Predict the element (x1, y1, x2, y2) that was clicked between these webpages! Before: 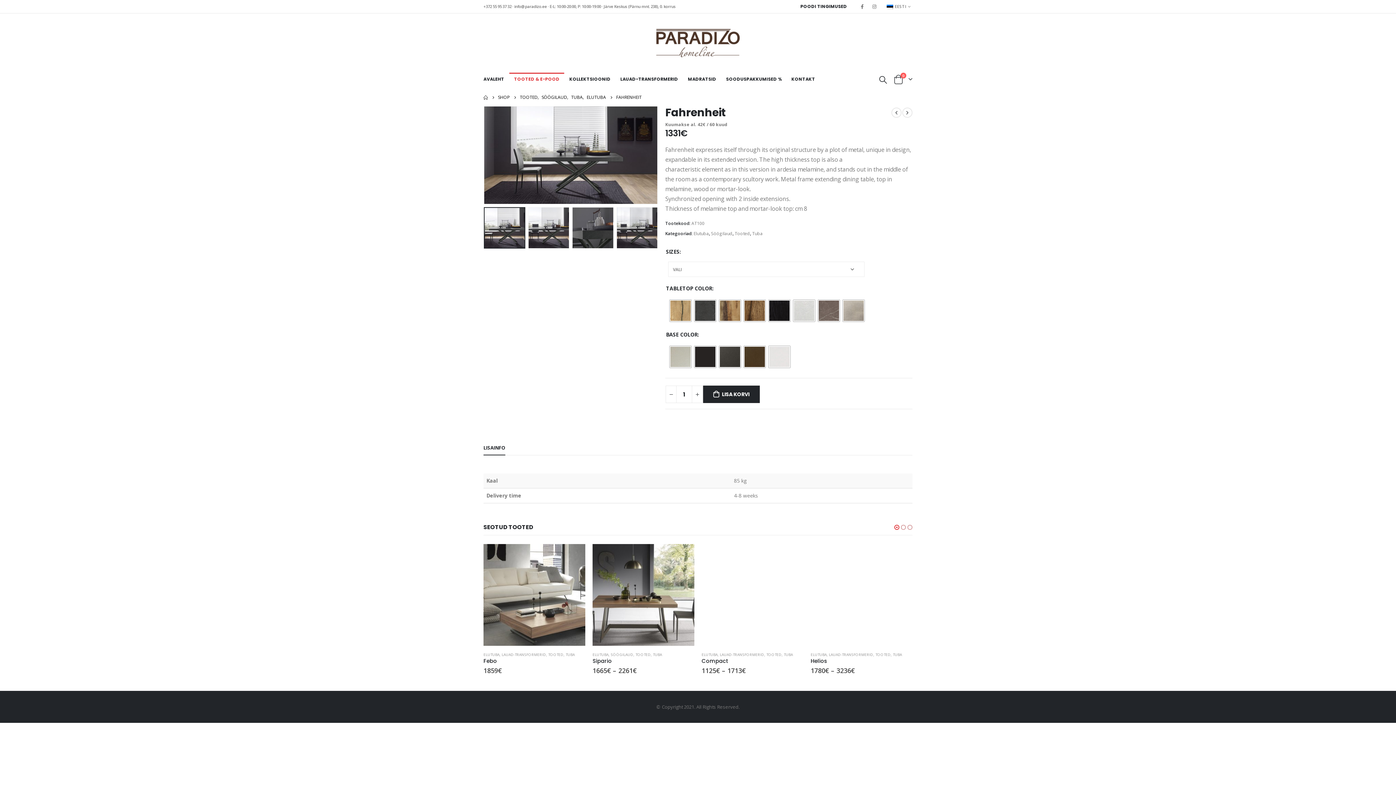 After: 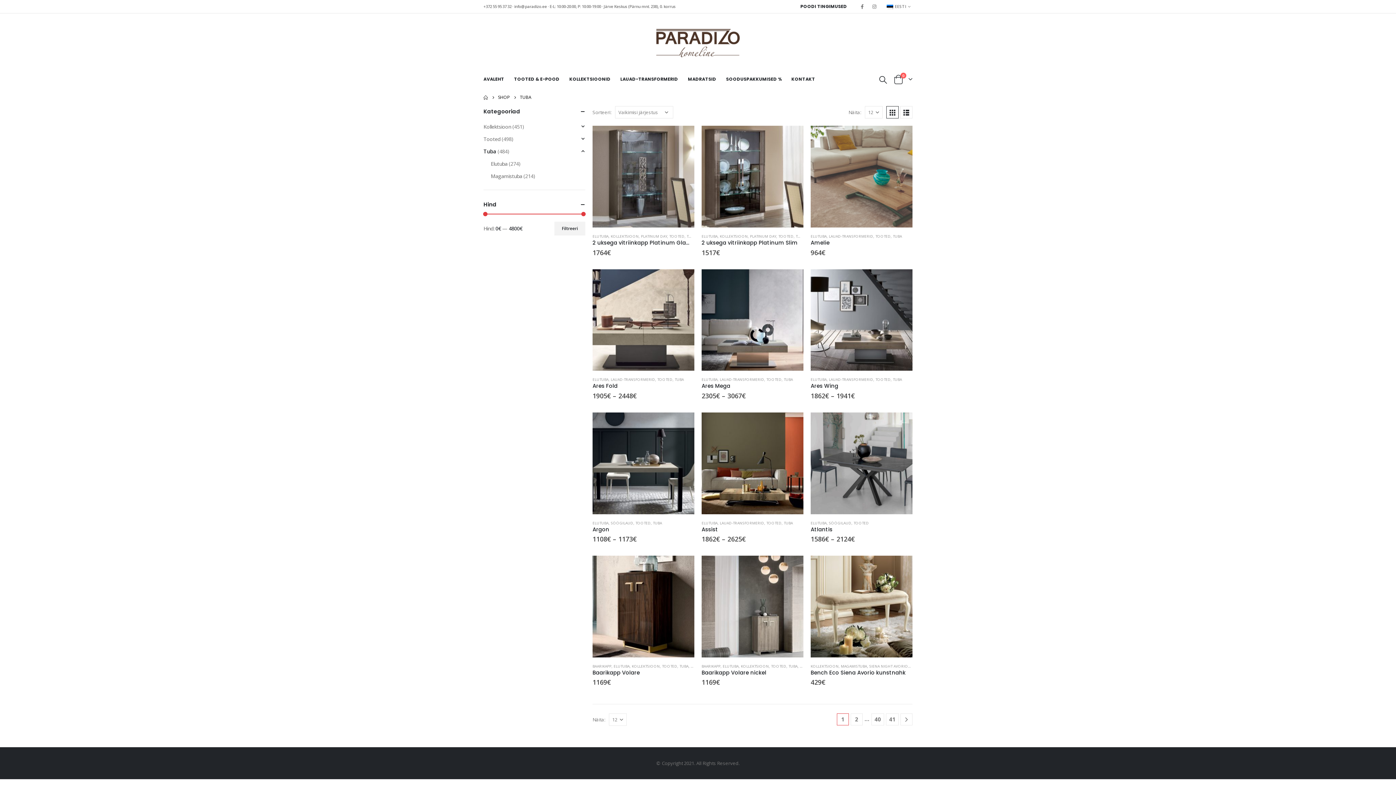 Action: label: Tuba bbox: (752, 229, 762, 238)